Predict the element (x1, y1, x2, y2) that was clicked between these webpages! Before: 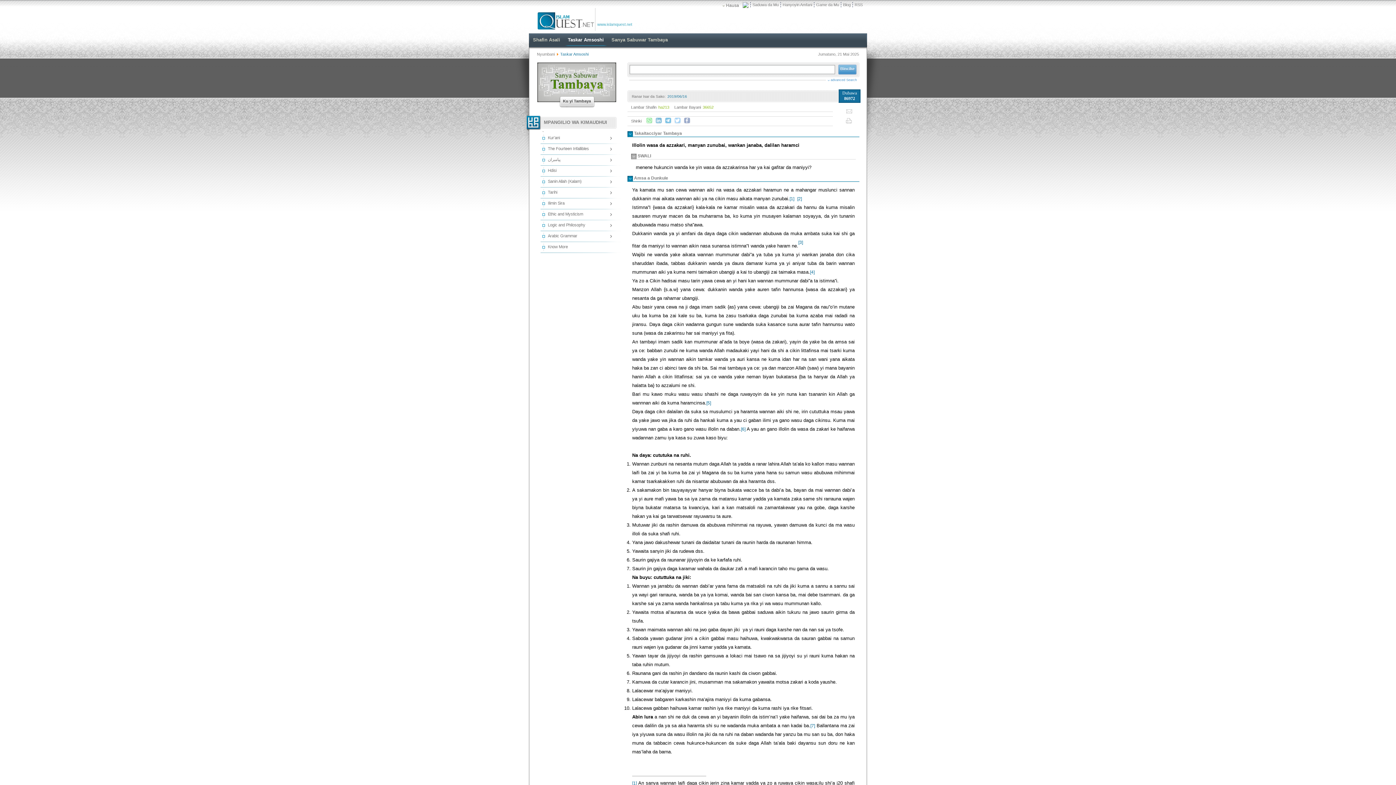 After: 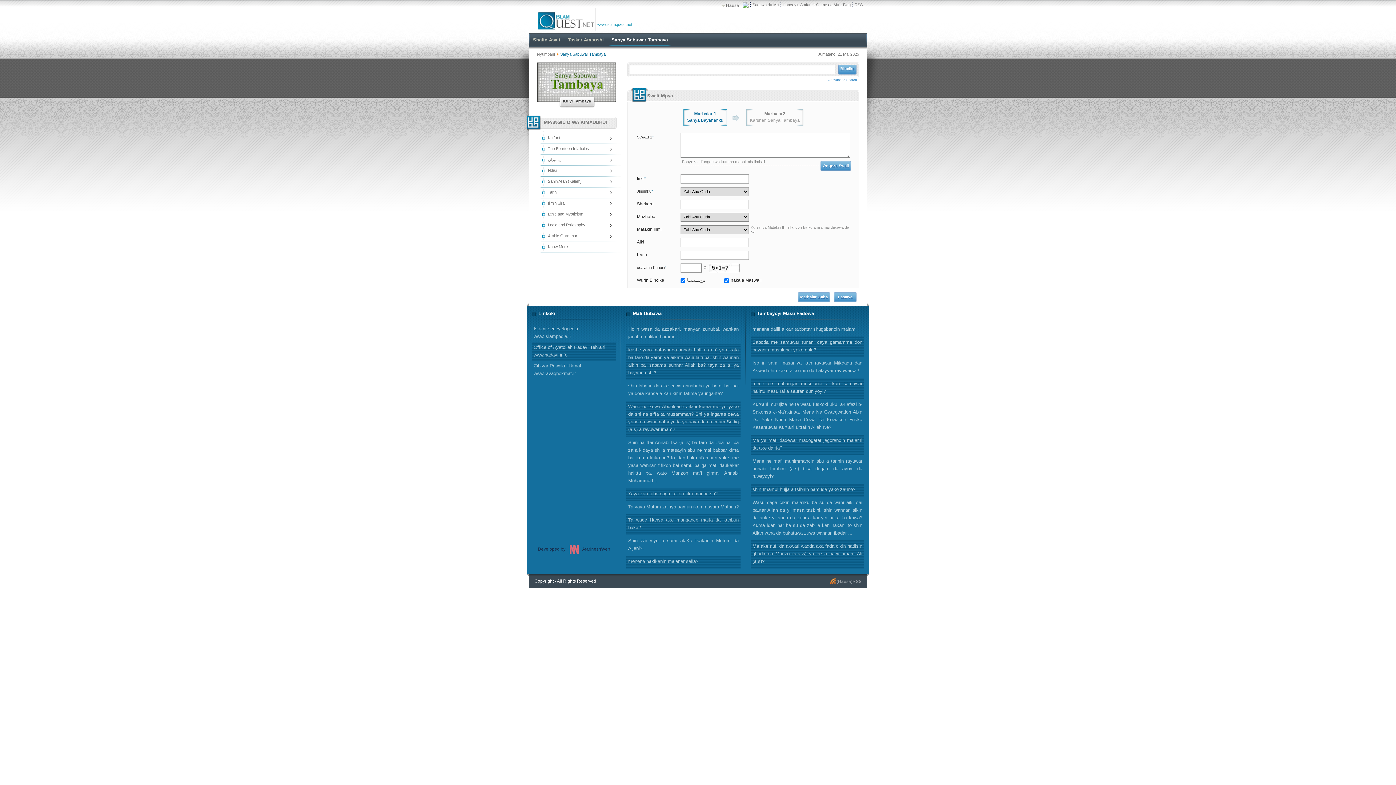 Action: bbox: (608, 33, 671, 46) label: Sanya Sabuwar Tambaya